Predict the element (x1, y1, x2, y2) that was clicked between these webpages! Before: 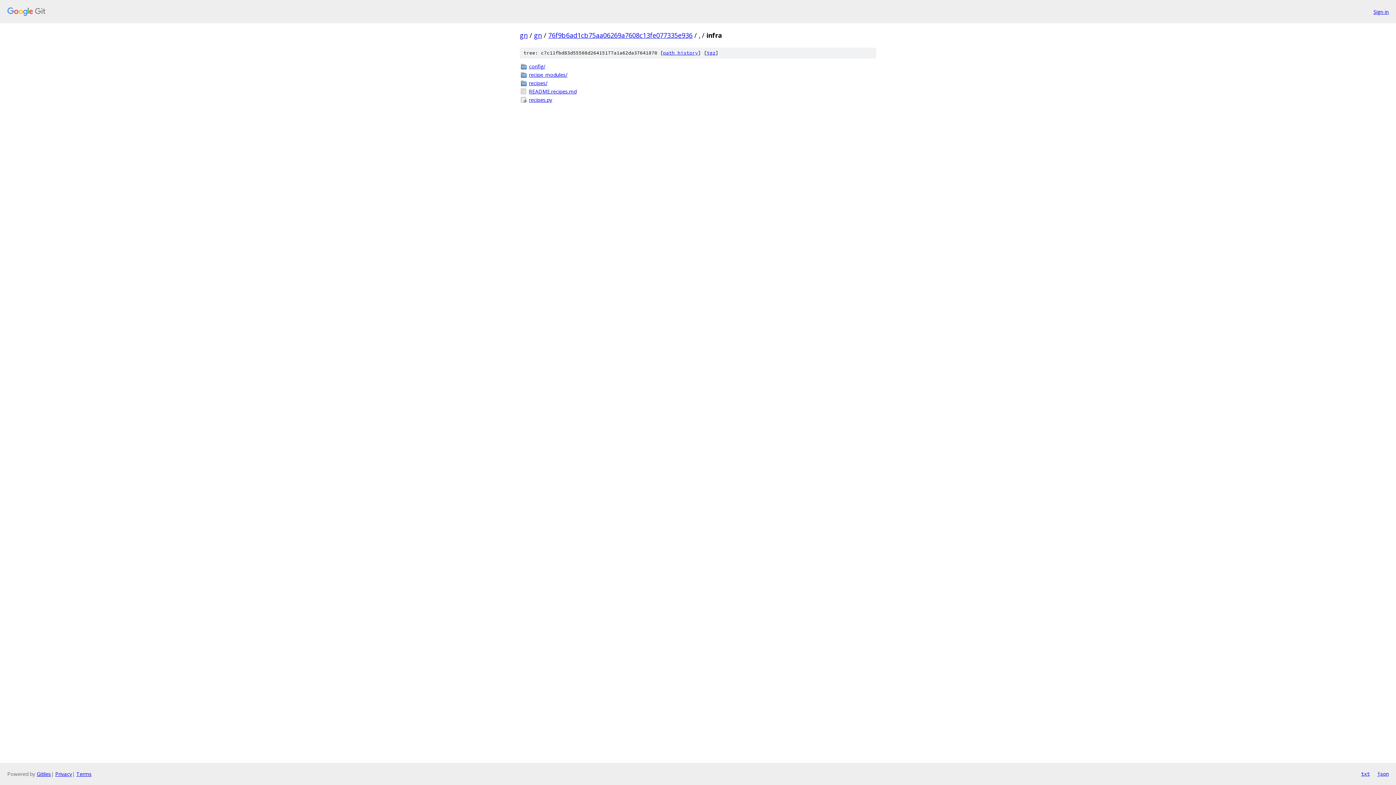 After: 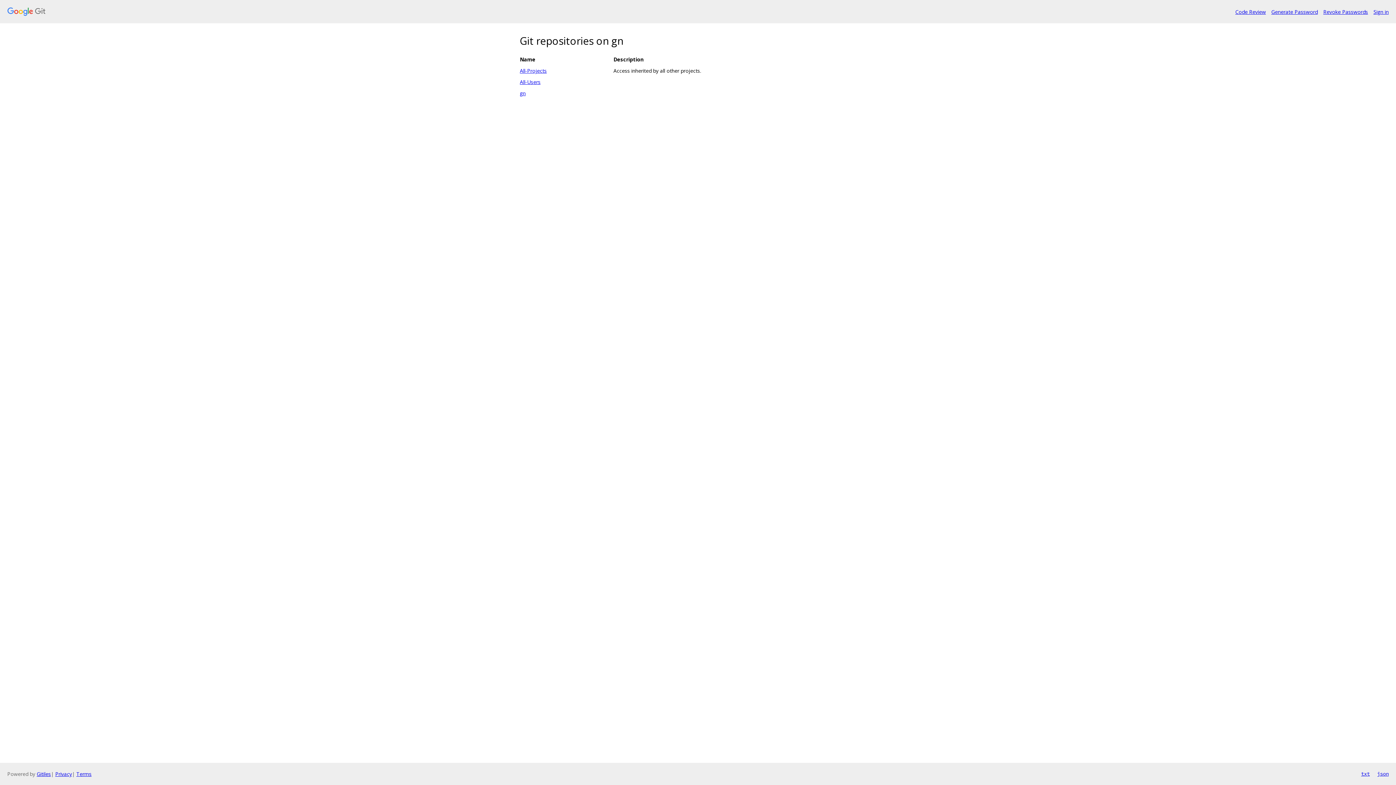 Action: bbox: (7, 7, 1368, 16)